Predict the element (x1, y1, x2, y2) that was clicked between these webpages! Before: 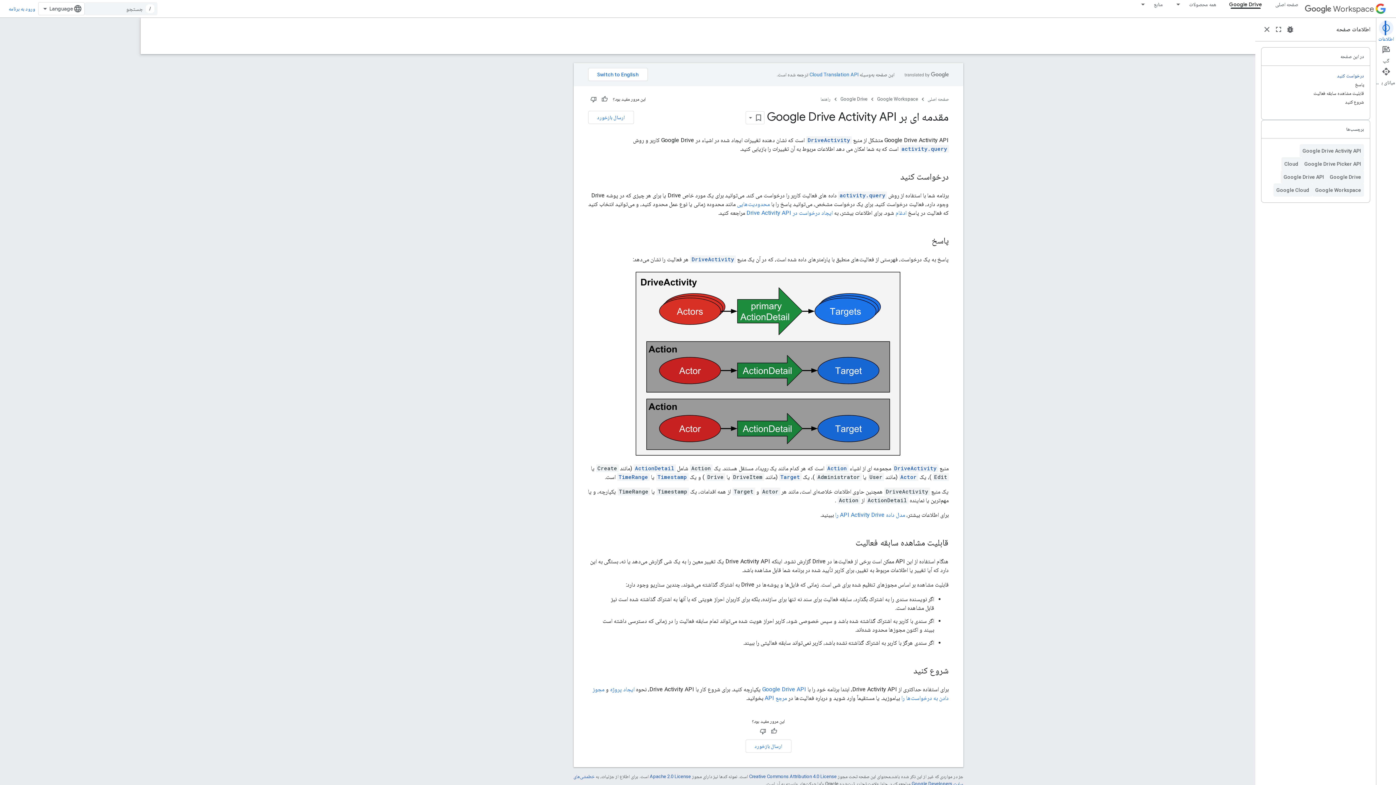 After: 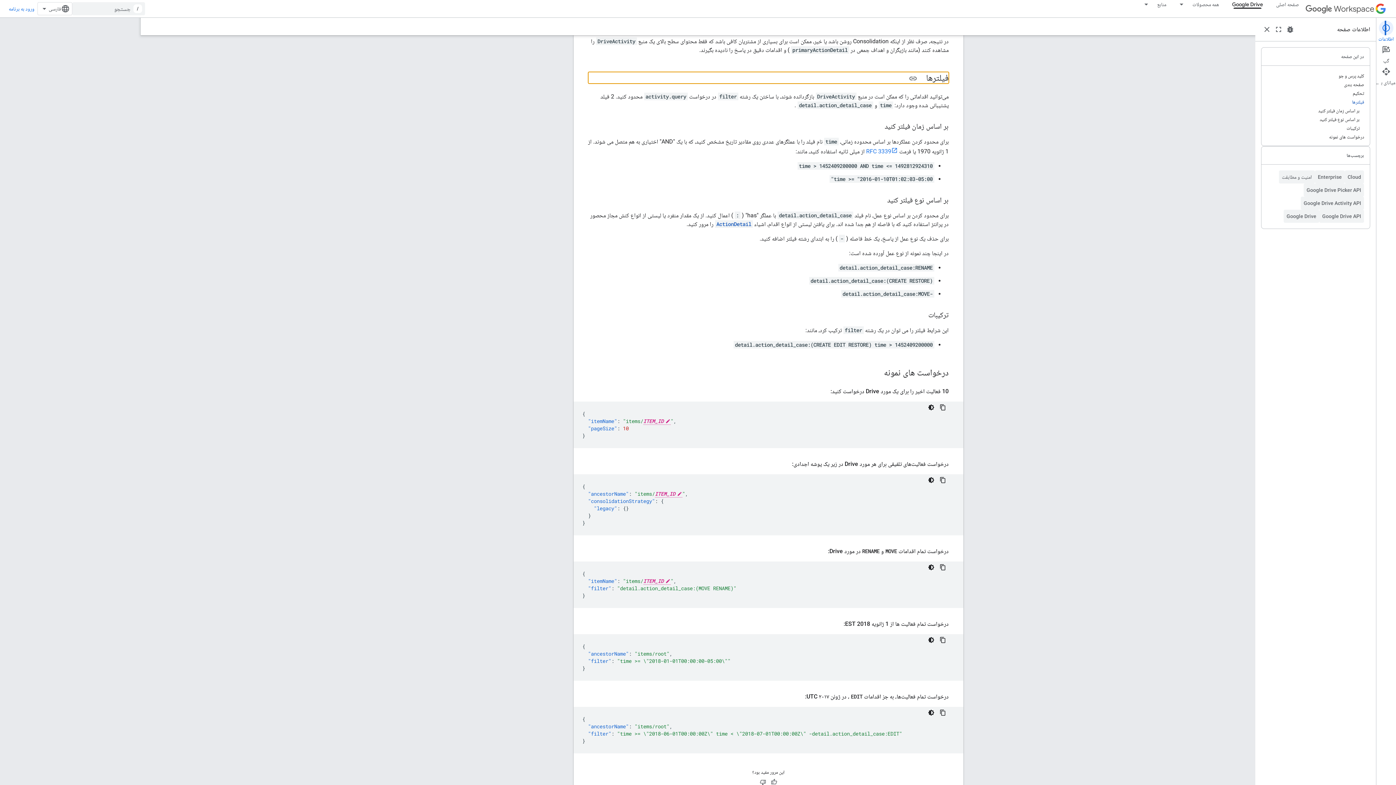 Action: label: محدودیت‌هایی bbox: (676, 200, 709, 207)